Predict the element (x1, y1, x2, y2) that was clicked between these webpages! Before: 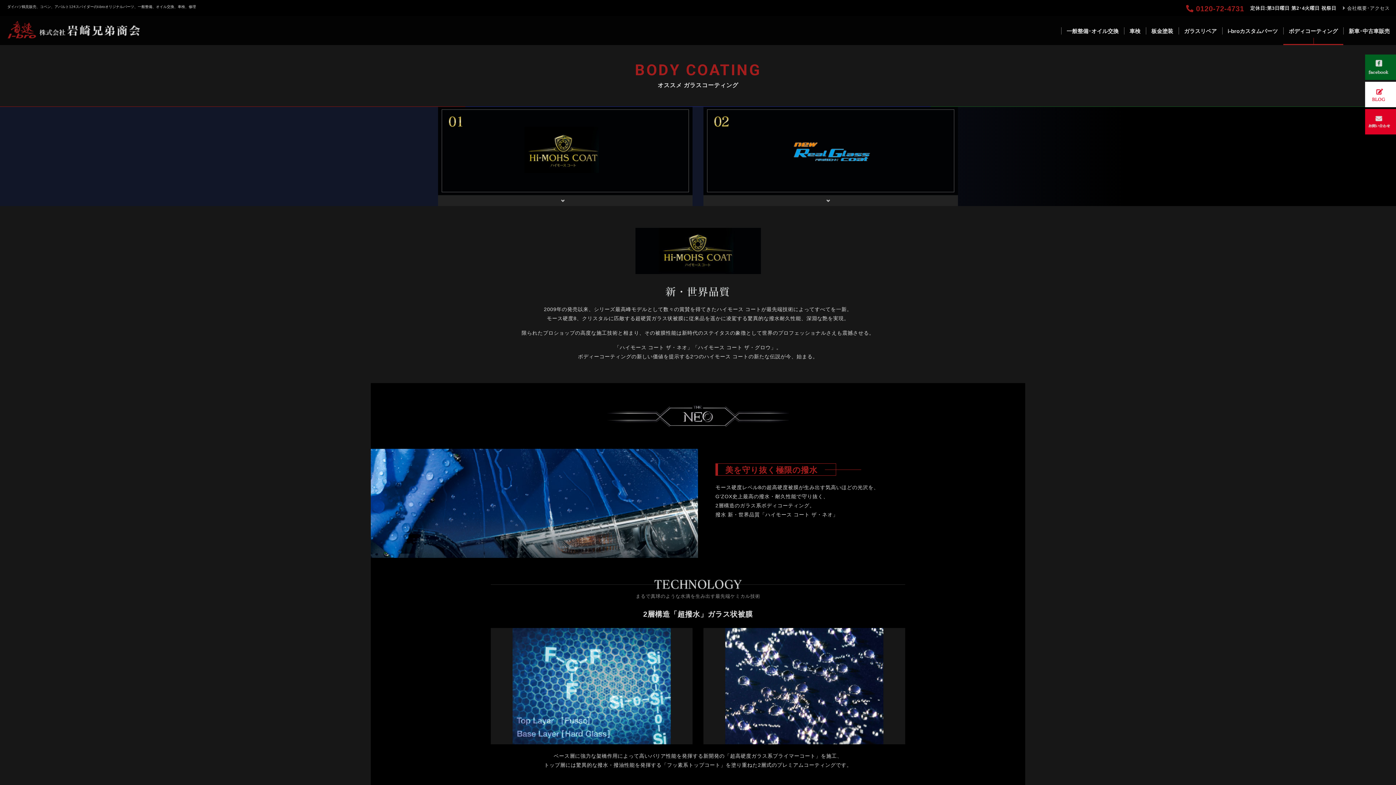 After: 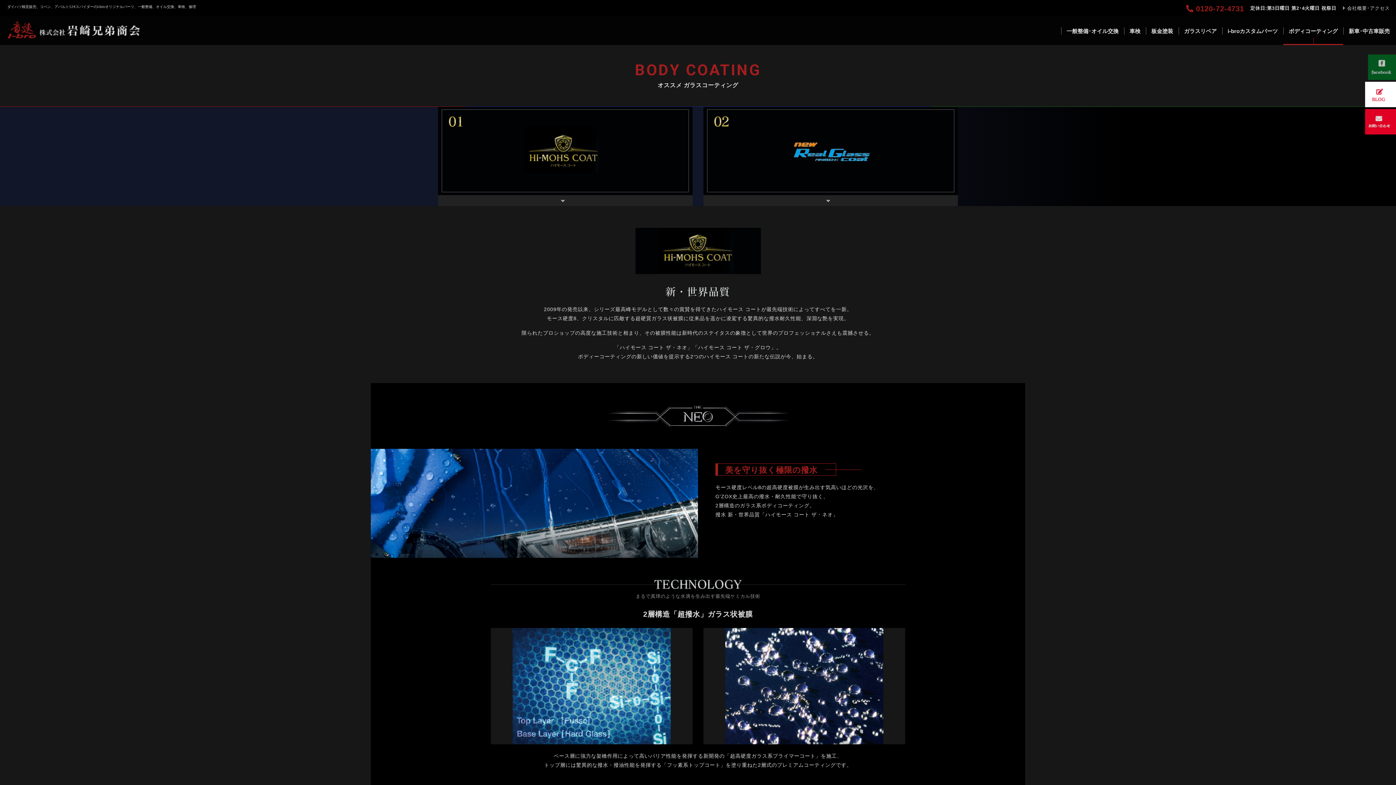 Action: bbox: (1365, 54, 1396, 80)